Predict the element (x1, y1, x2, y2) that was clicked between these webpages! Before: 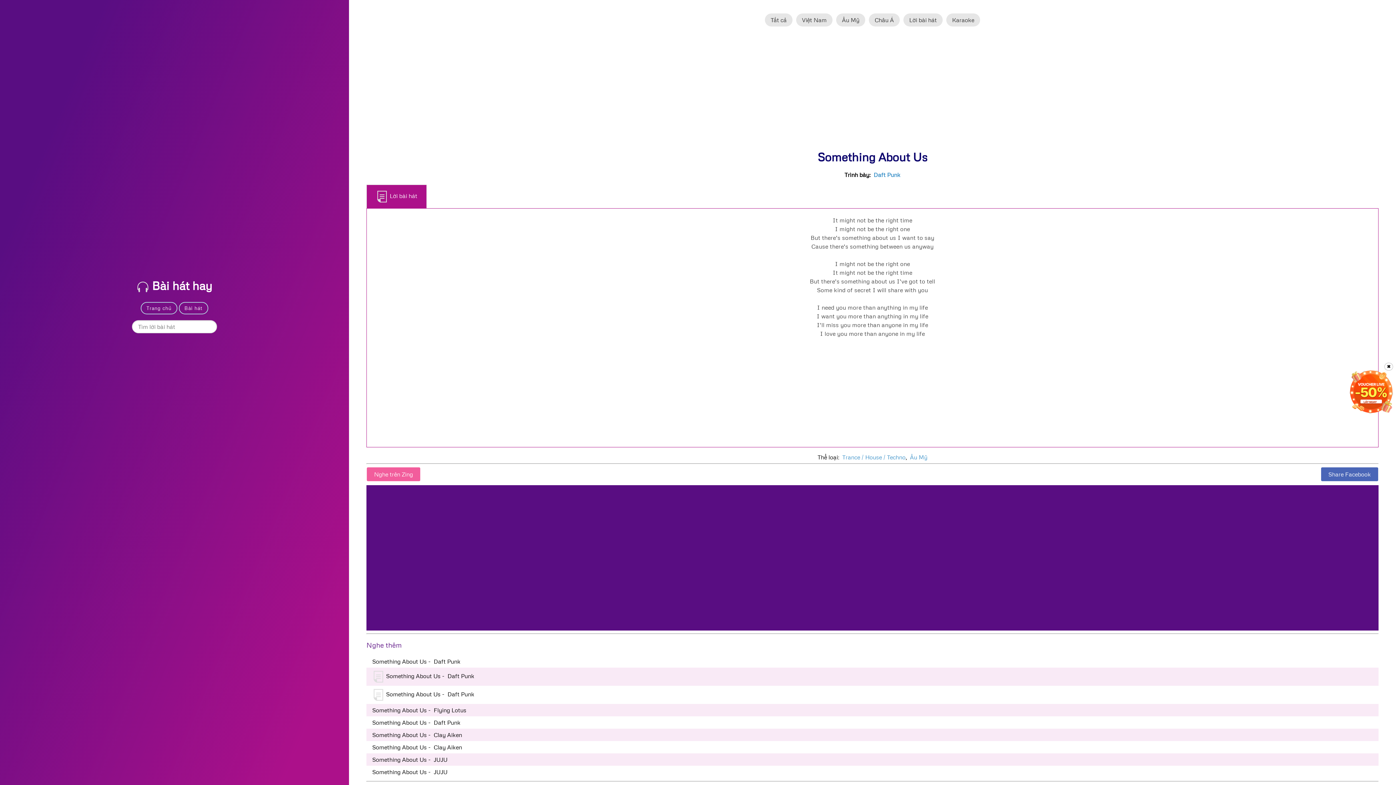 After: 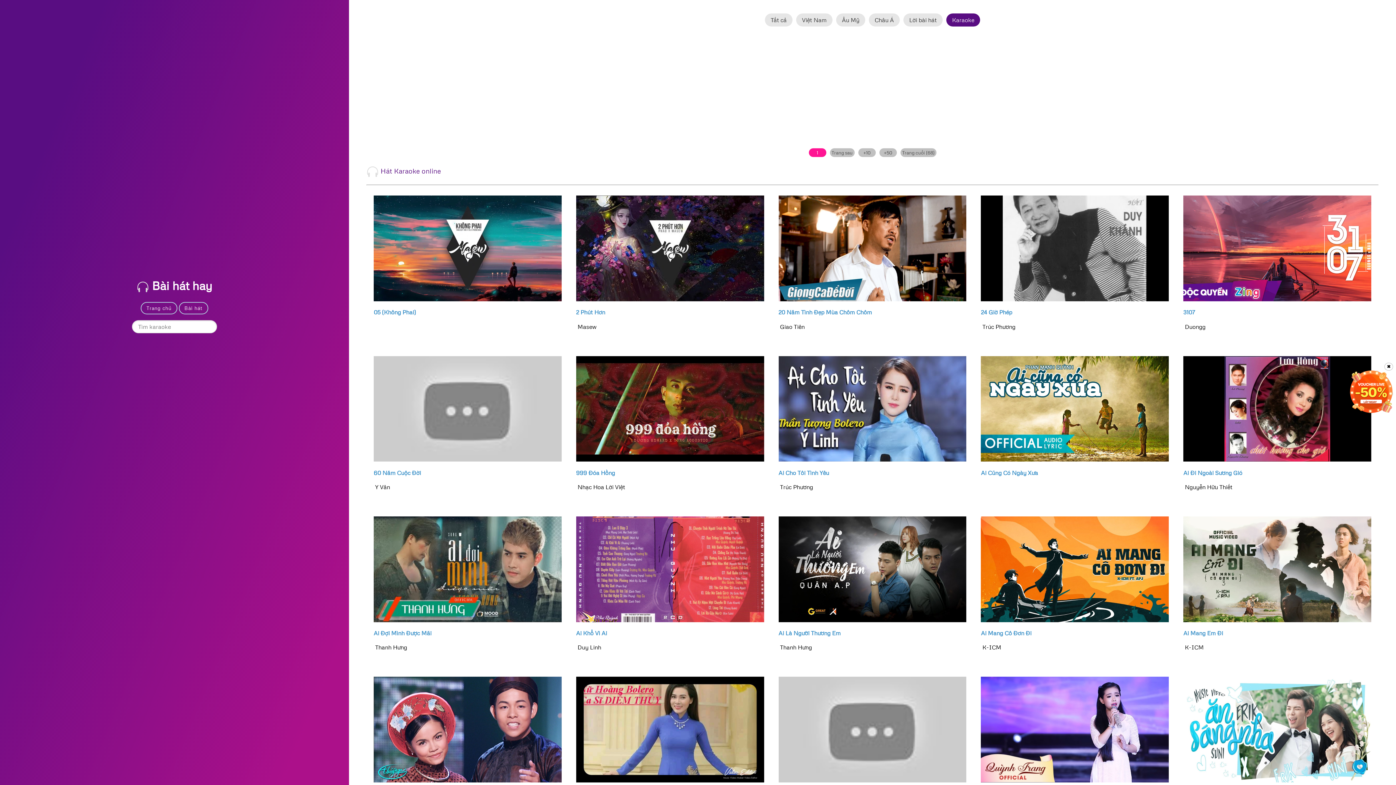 Action: label: Karaoke bbox: (946, 13, 980, 26)